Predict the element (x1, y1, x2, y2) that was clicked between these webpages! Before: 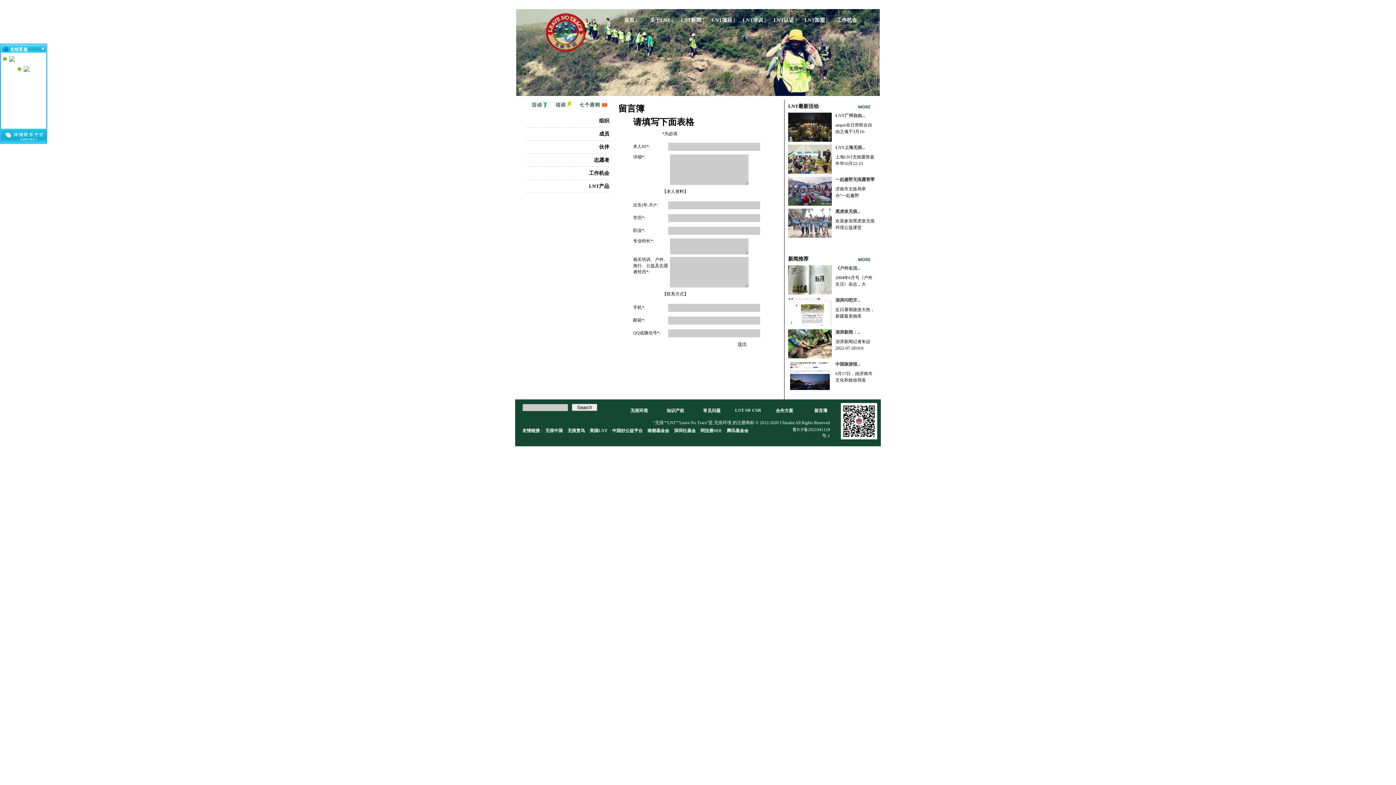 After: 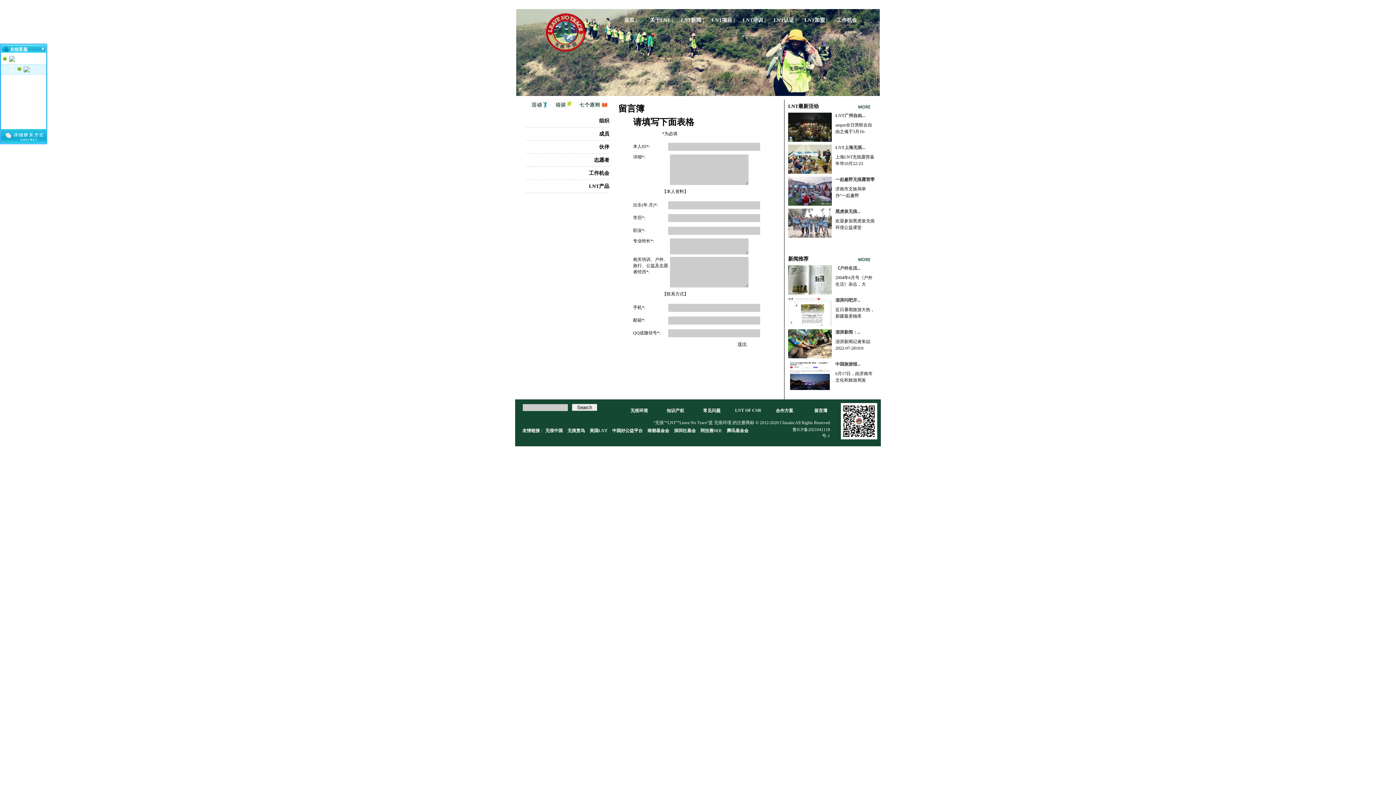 Action: bbox: (23, 66, 30, 127)